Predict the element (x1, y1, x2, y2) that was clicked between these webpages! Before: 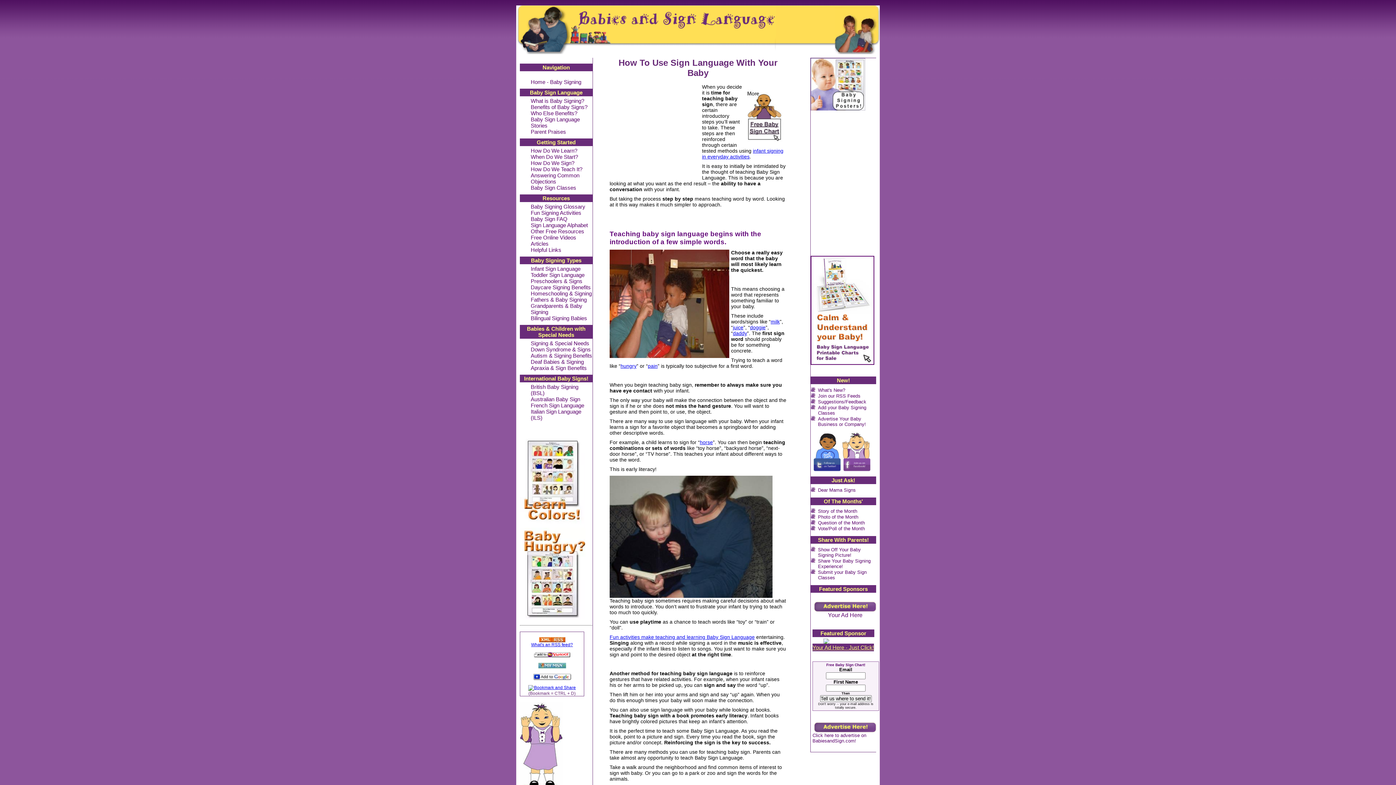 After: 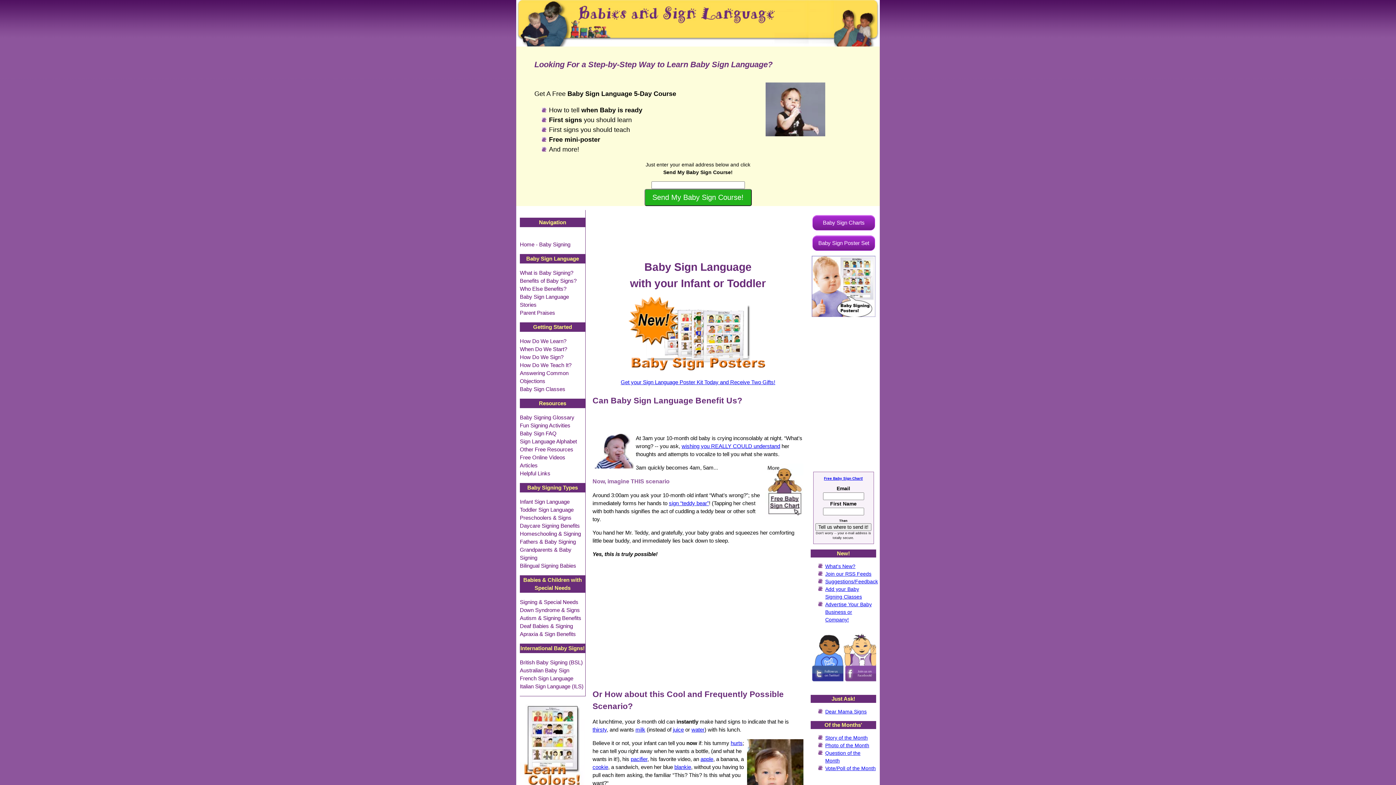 Action: bbox: (834, 49, 880, 55)